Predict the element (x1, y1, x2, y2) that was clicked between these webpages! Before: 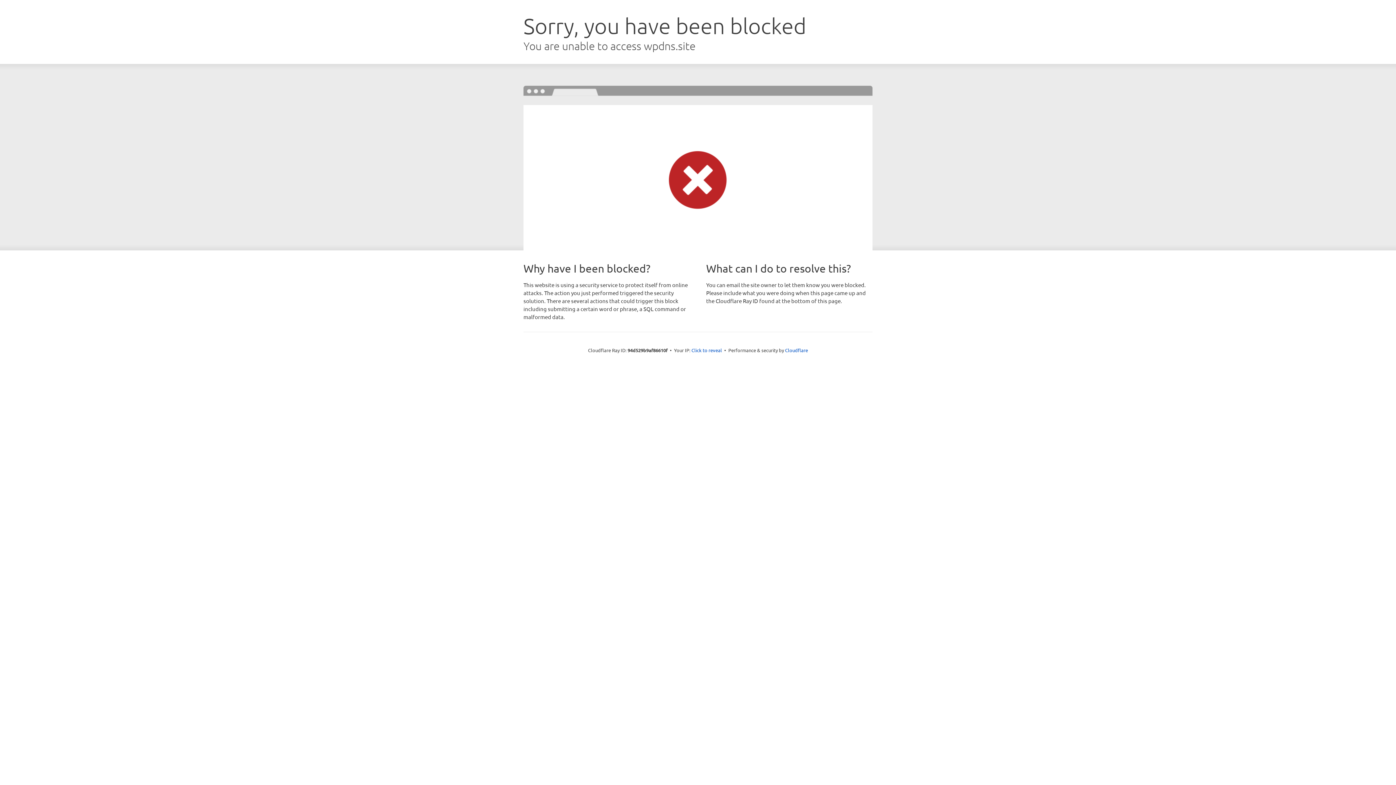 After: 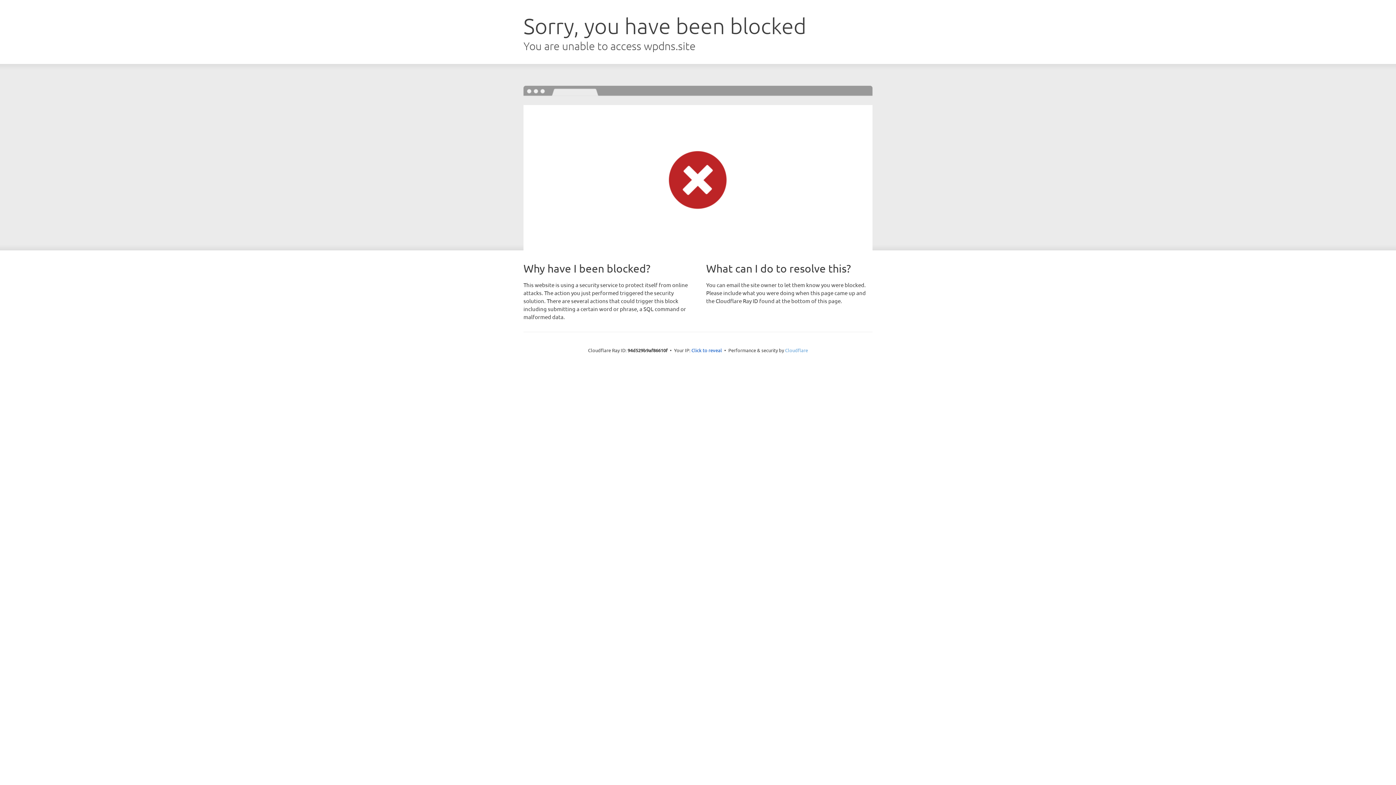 Action: bbox: (785, 347, 808, 353) label: Cloudflare